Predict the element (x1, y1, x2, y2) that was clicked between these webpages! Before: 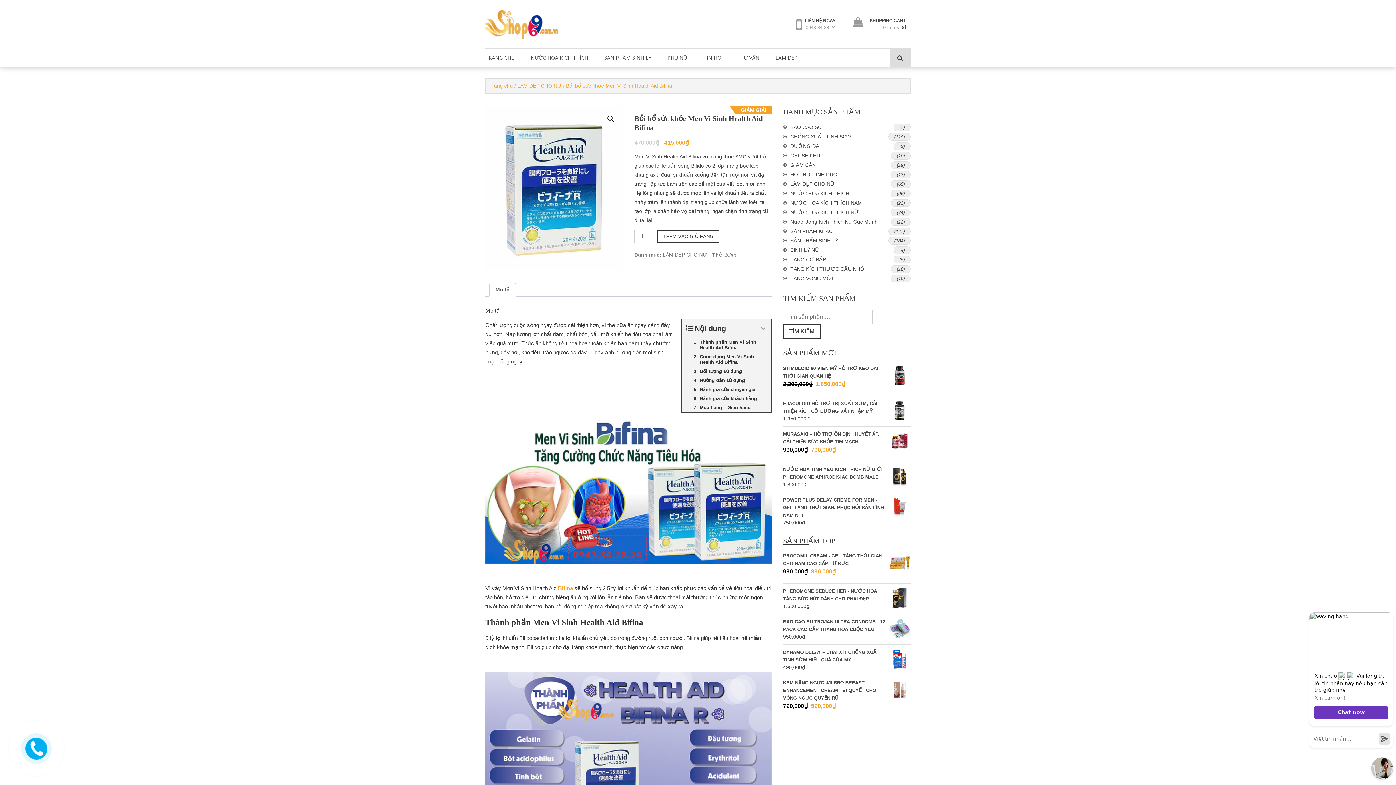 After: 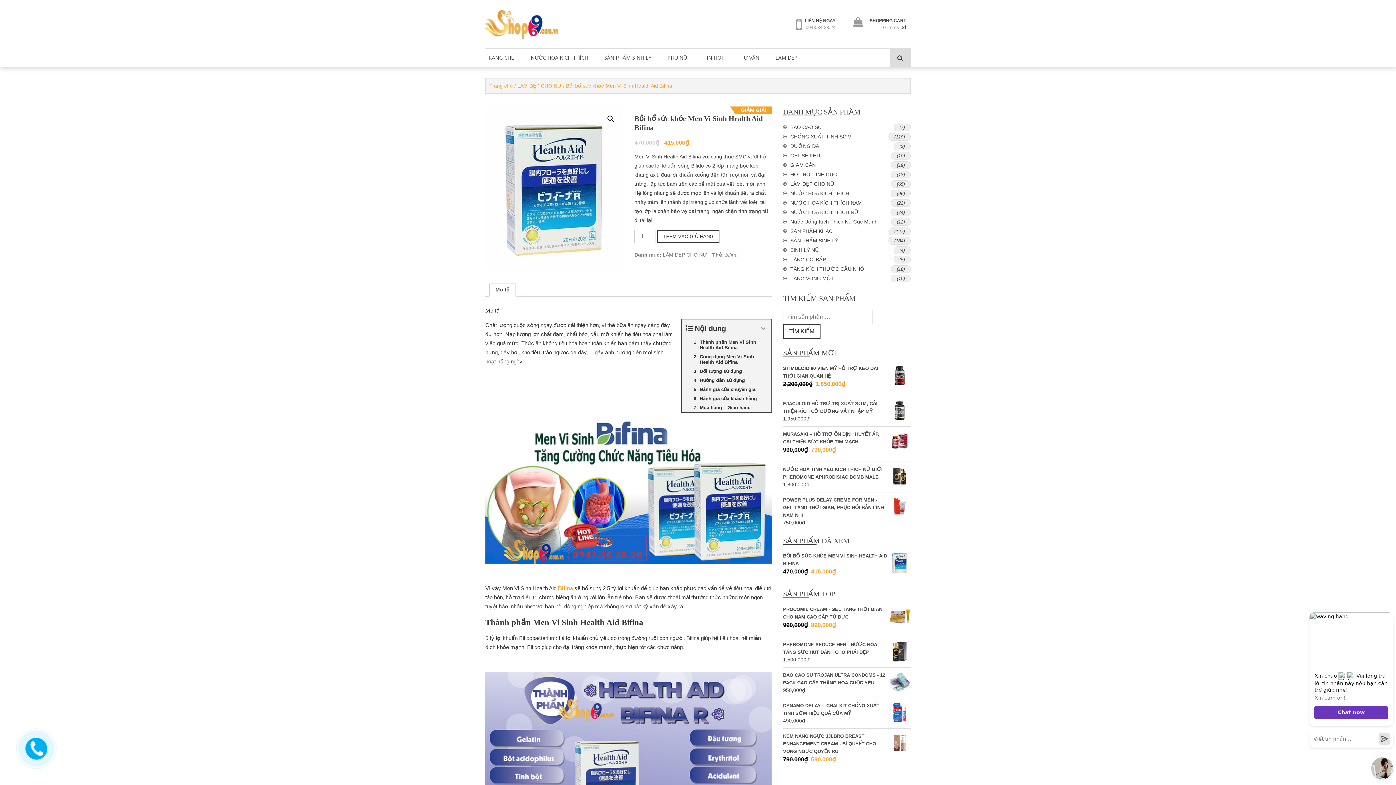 Action: bbox: (725, 252, 737, 257) label: bifina